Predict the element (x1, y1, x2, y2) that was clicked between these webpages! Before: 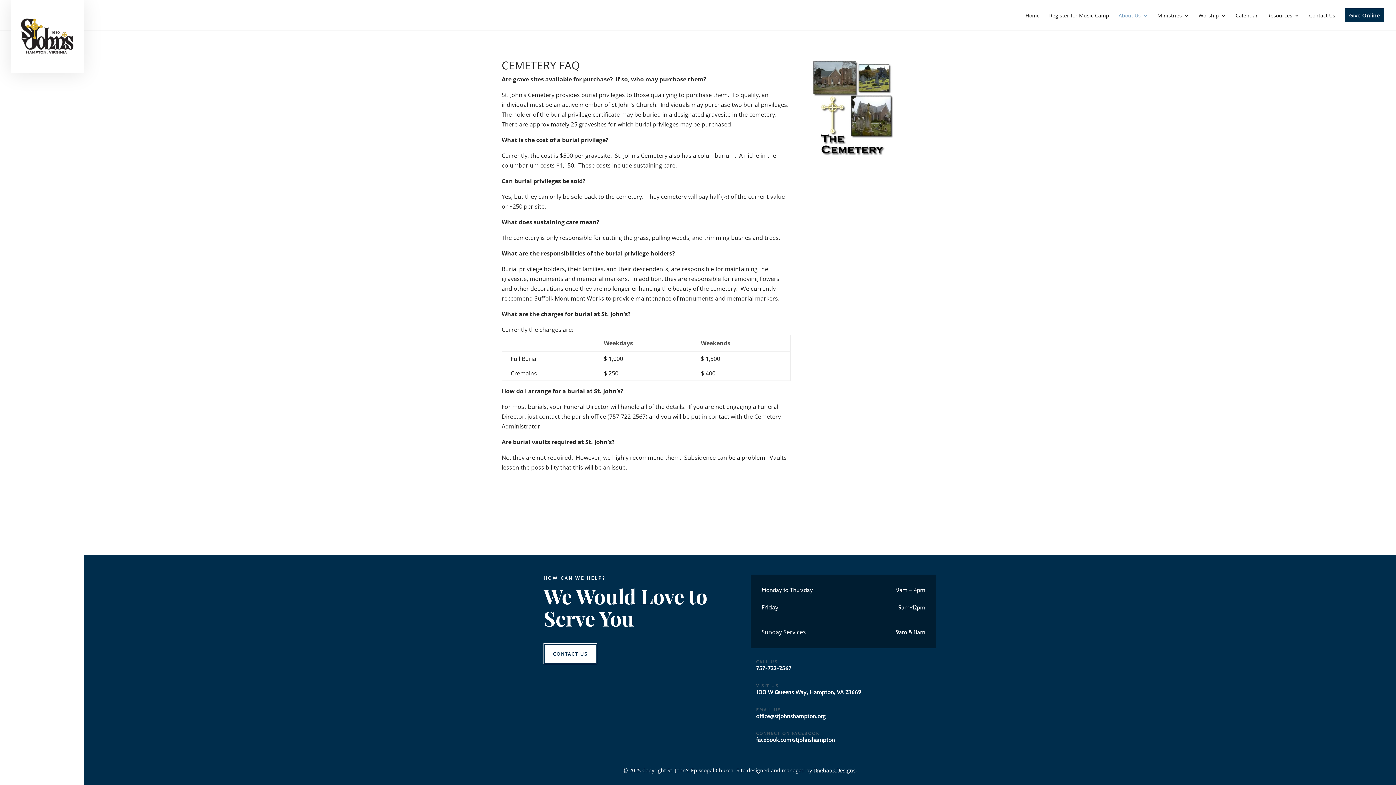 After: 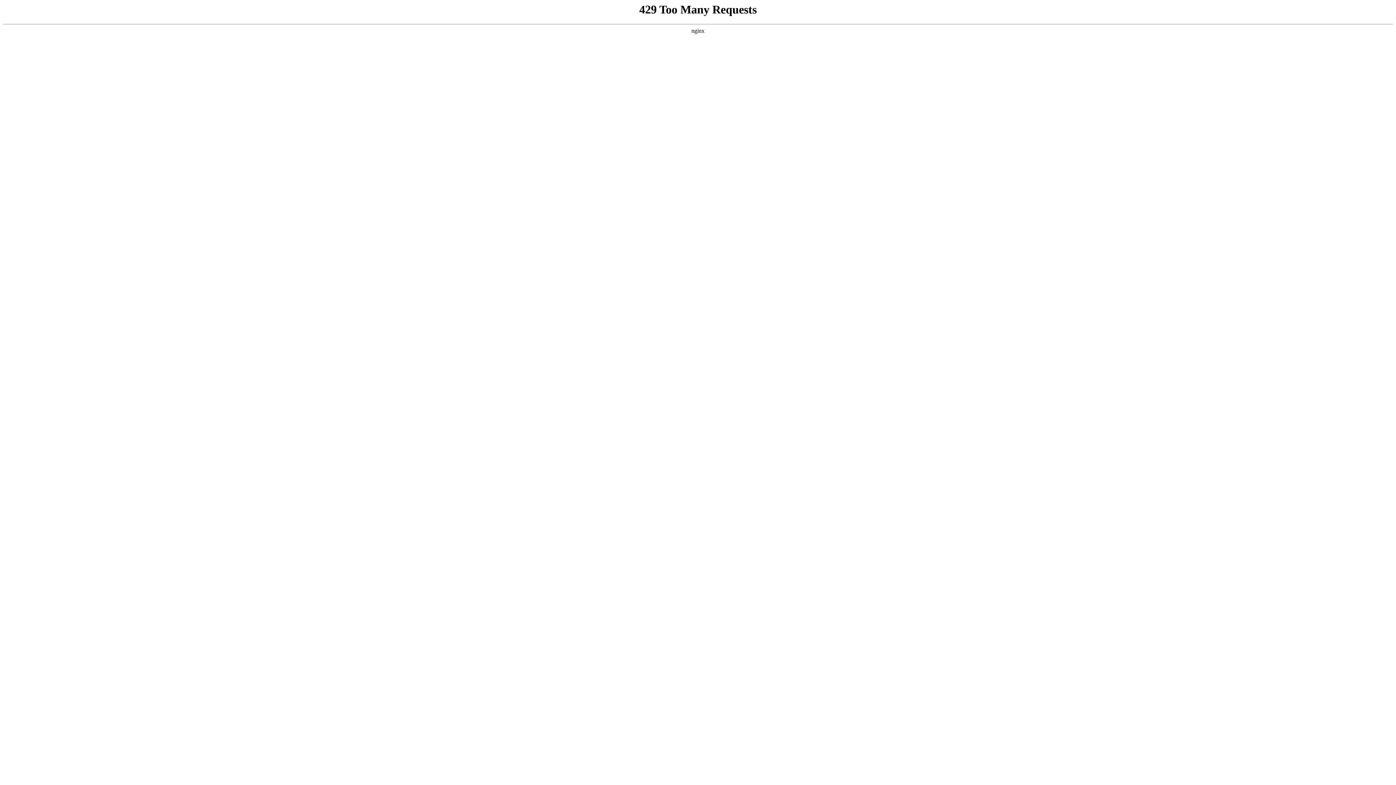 Action: label: Ministries bbox: (1157, 13, 1189, 30)